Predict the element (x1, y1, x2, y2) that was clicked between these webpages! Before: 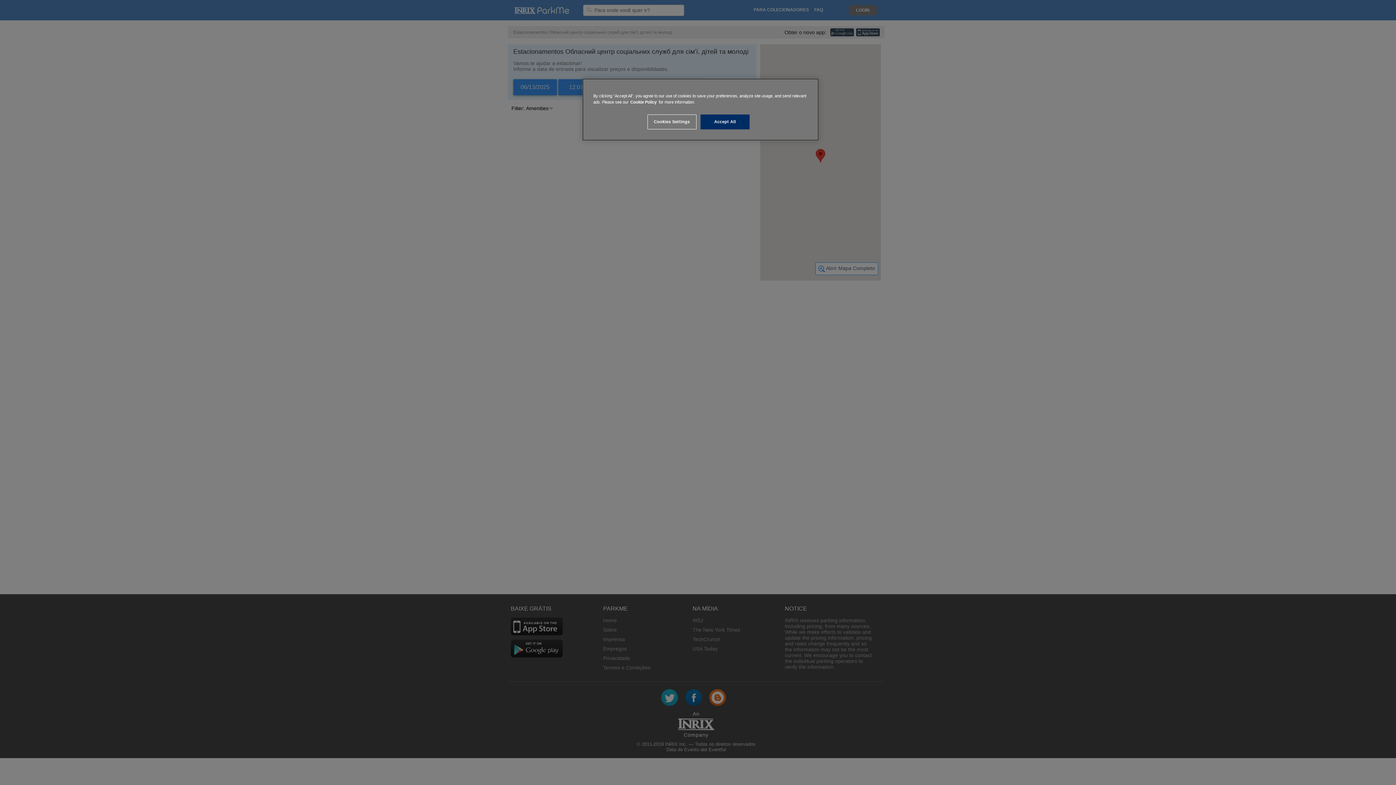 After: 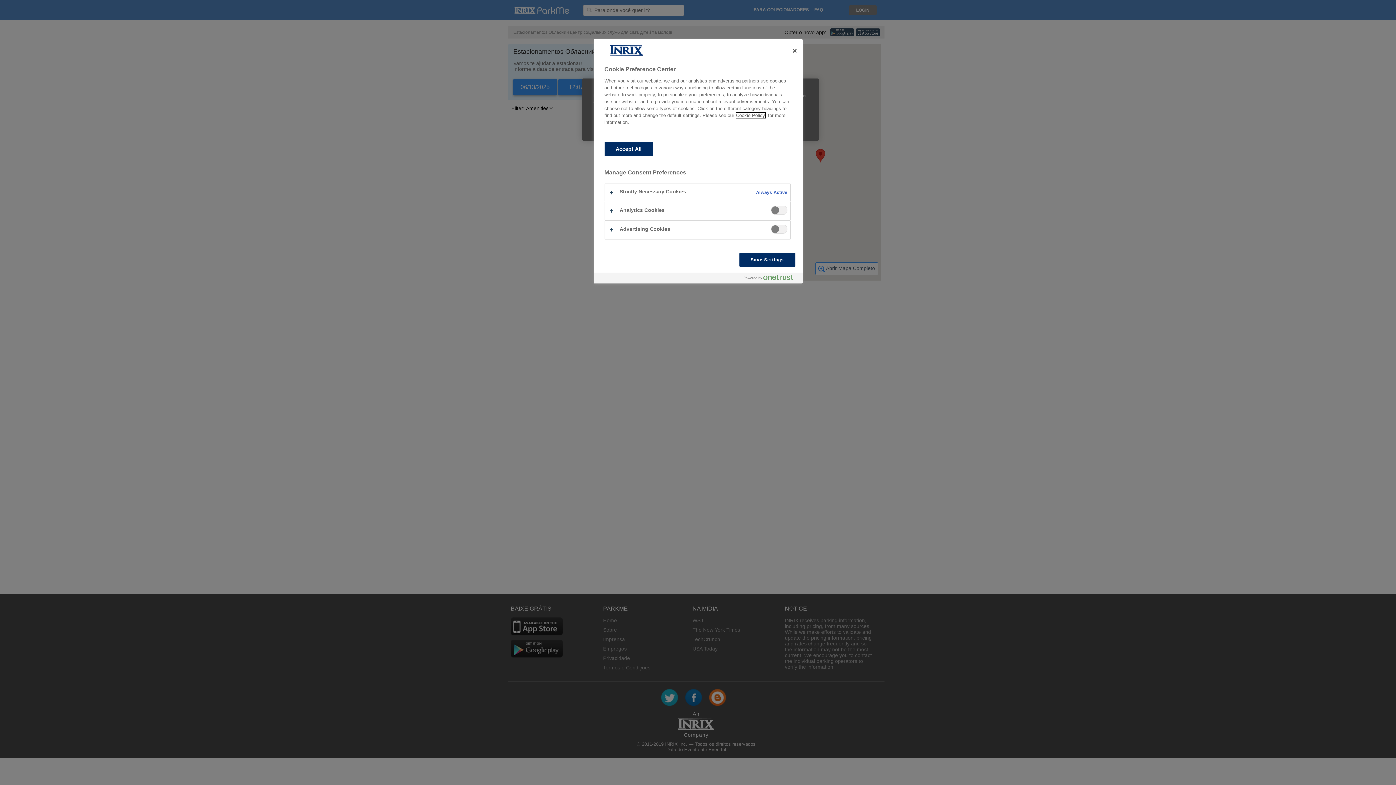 Action: label: Cookies Settings bbox: (647, 114, 696, 129)